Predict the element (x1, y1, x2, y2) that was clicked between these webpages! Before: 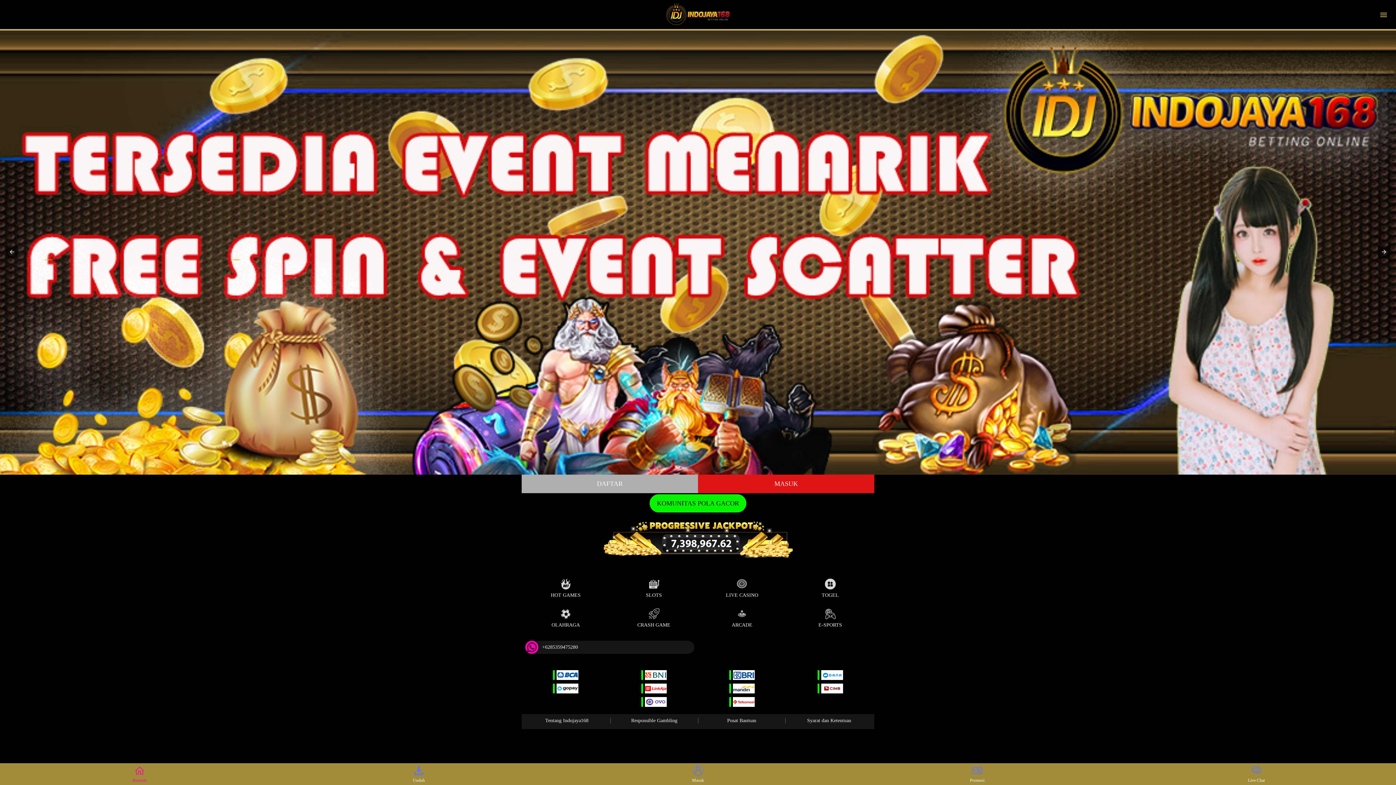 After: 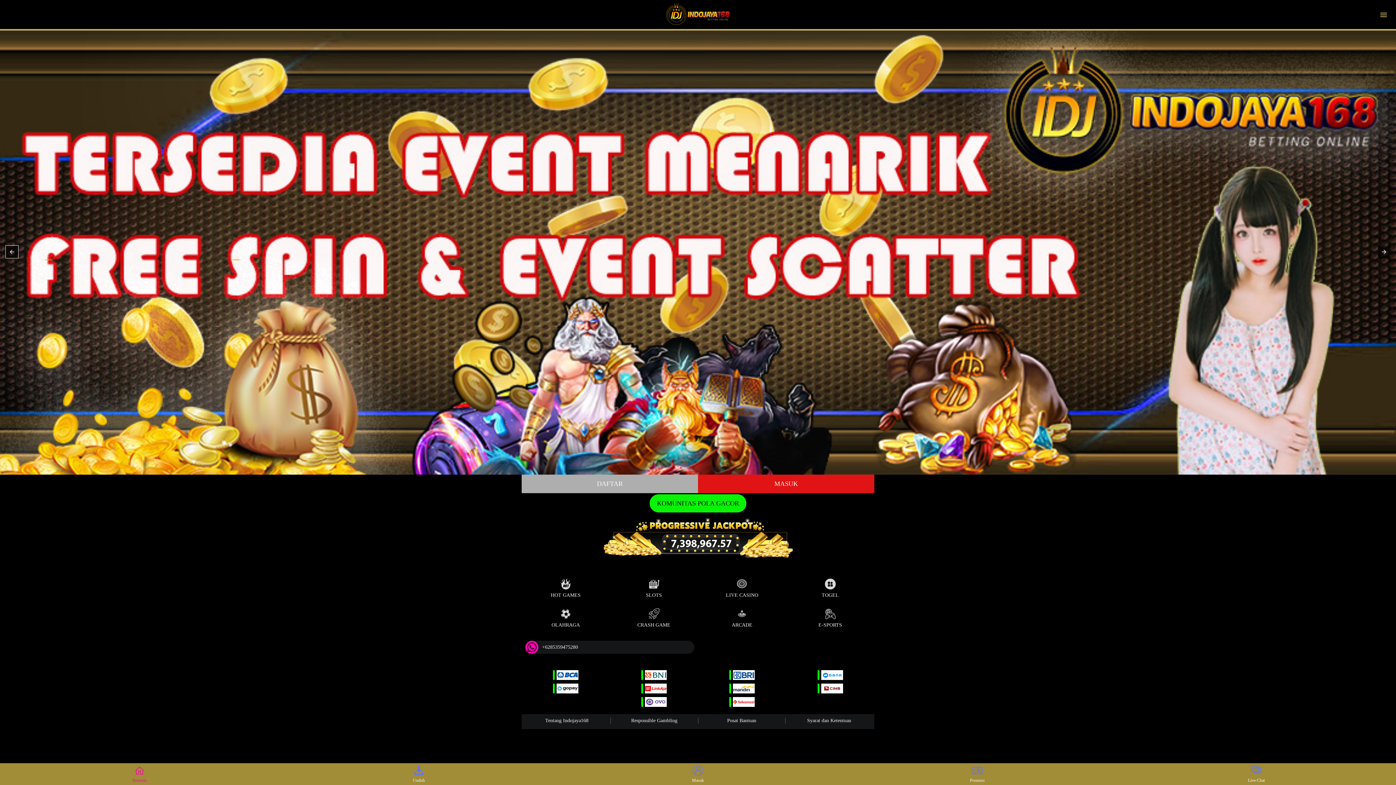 Action: bbox: (5, 245, 18, 258)